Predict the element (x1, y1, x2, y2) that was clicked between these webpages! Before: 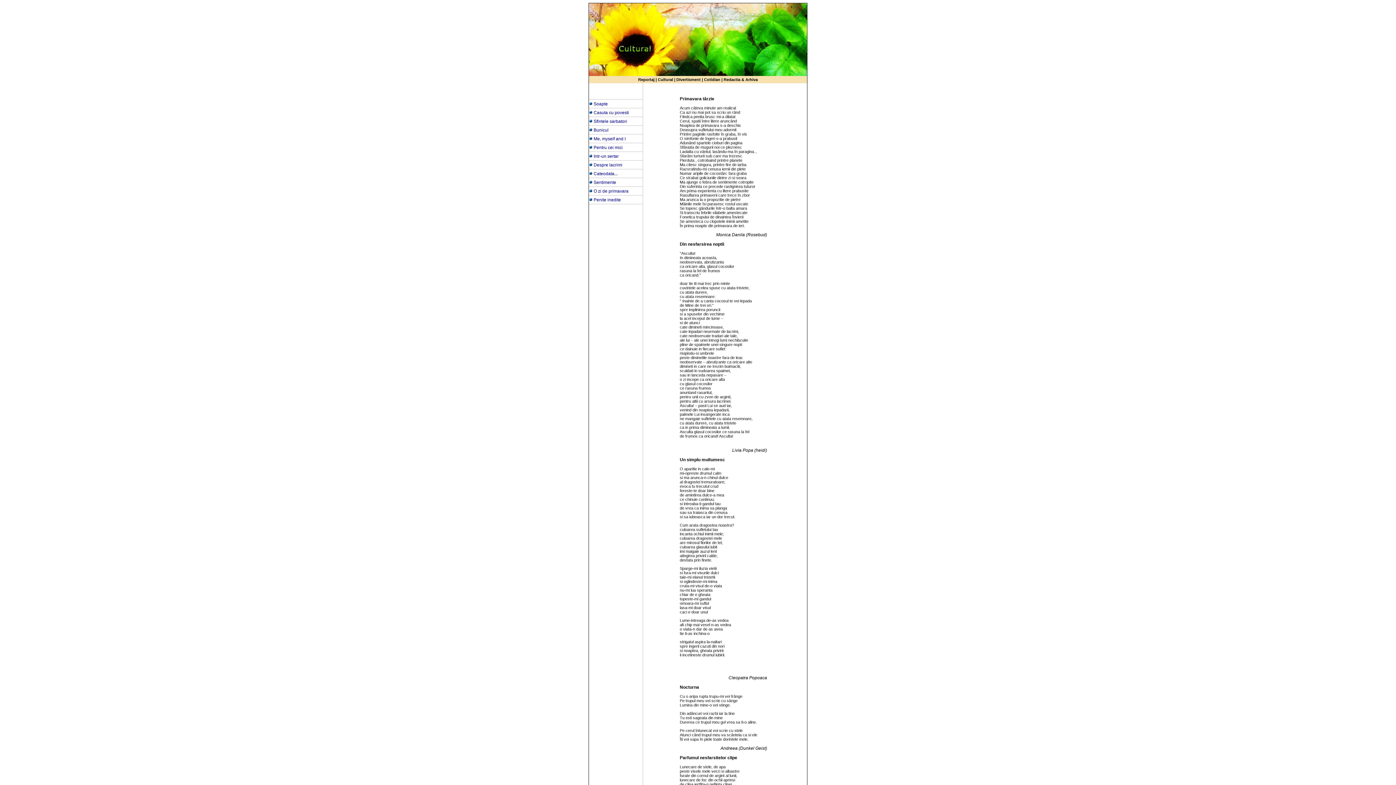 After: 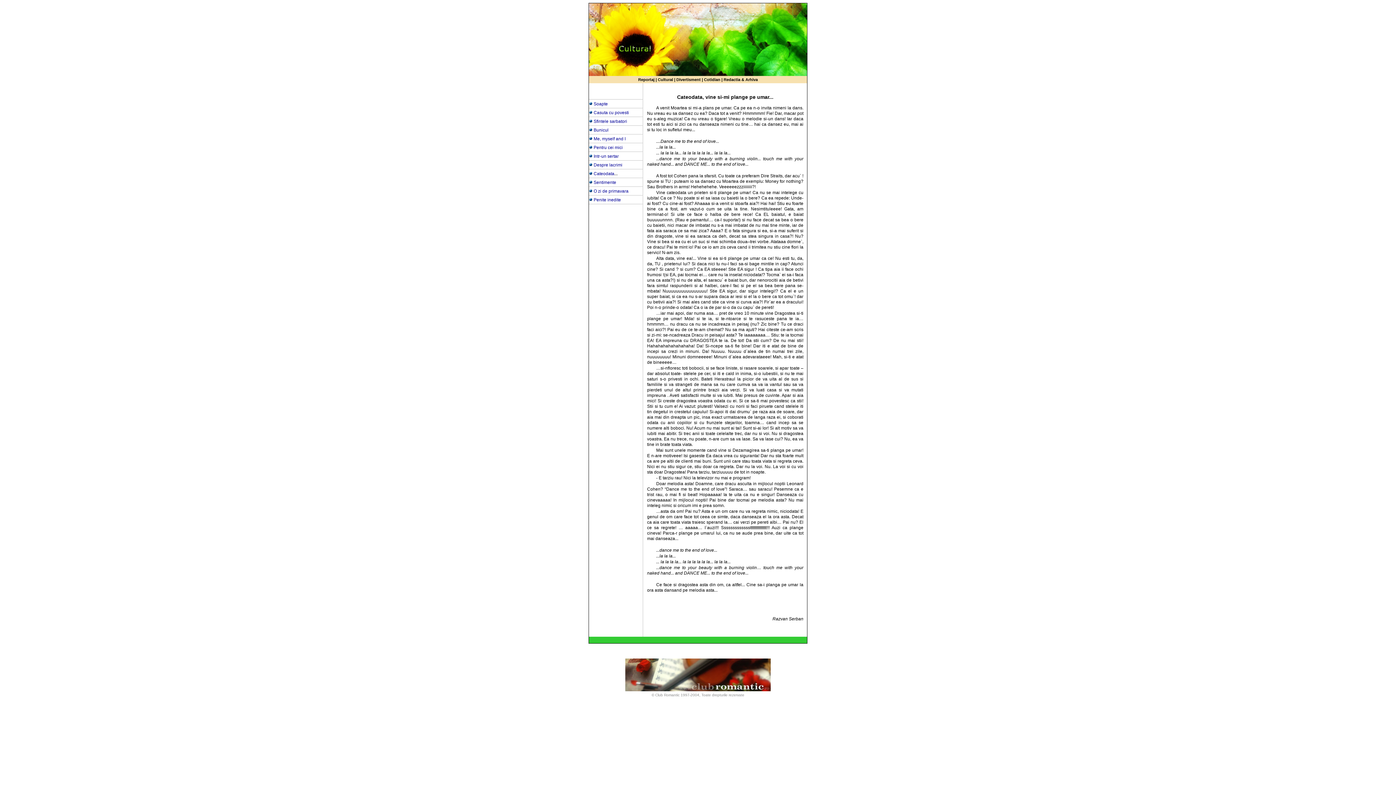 Action: bbox: (593, 171, 614, 176) label: Cateodata